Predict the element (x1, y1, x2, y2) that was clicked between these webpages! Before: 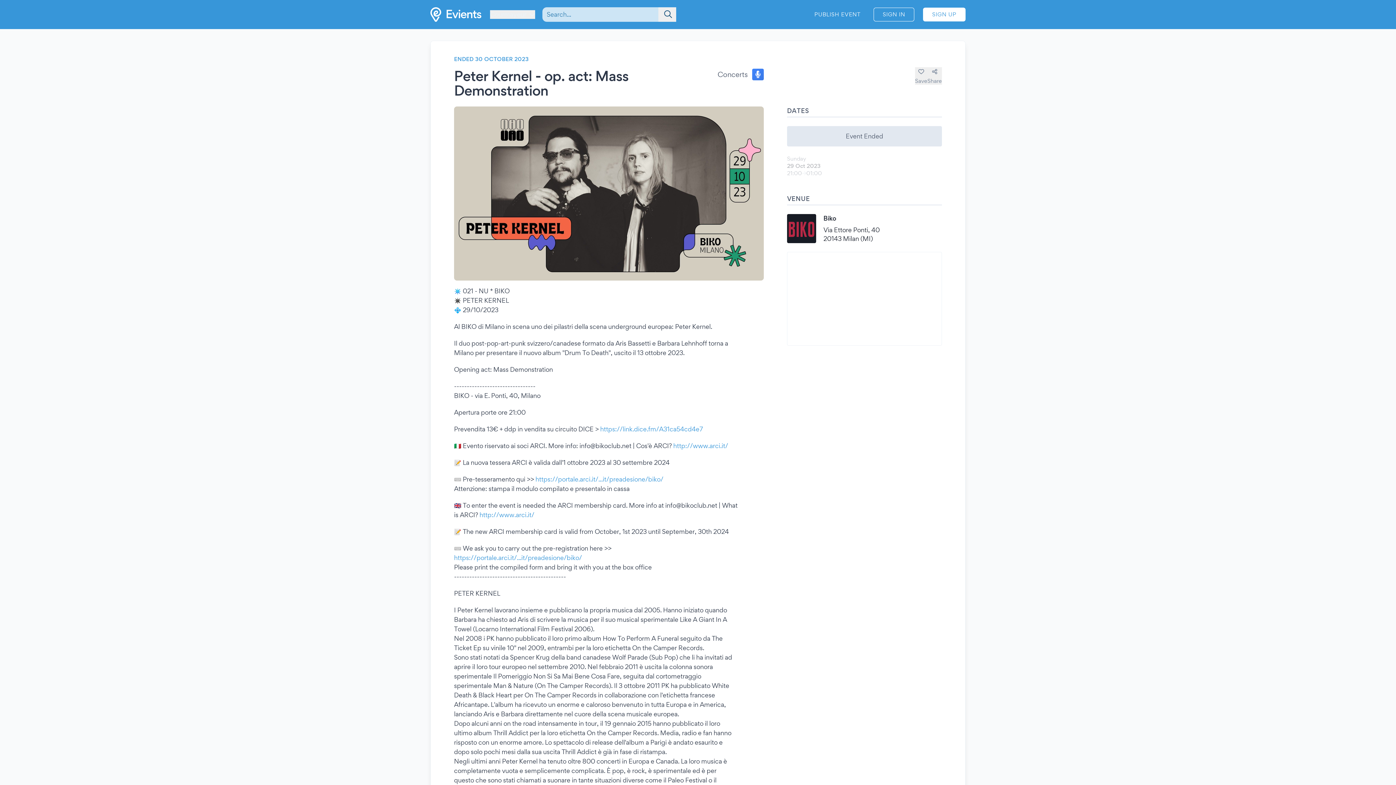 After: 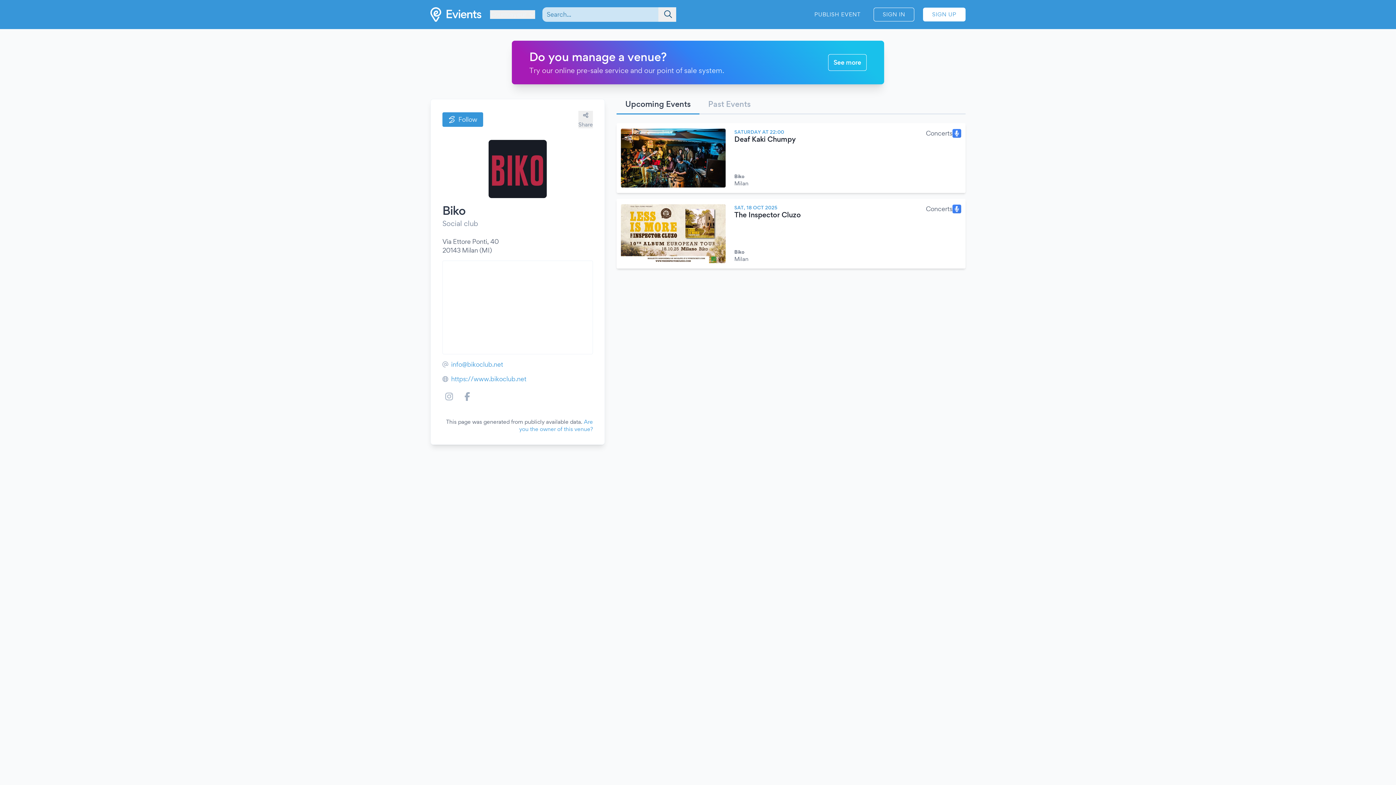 Action: label: Biko
Via Ettore Ponti, 40
20143 Milan (MI) bbox: (787, 214, 942, 243)